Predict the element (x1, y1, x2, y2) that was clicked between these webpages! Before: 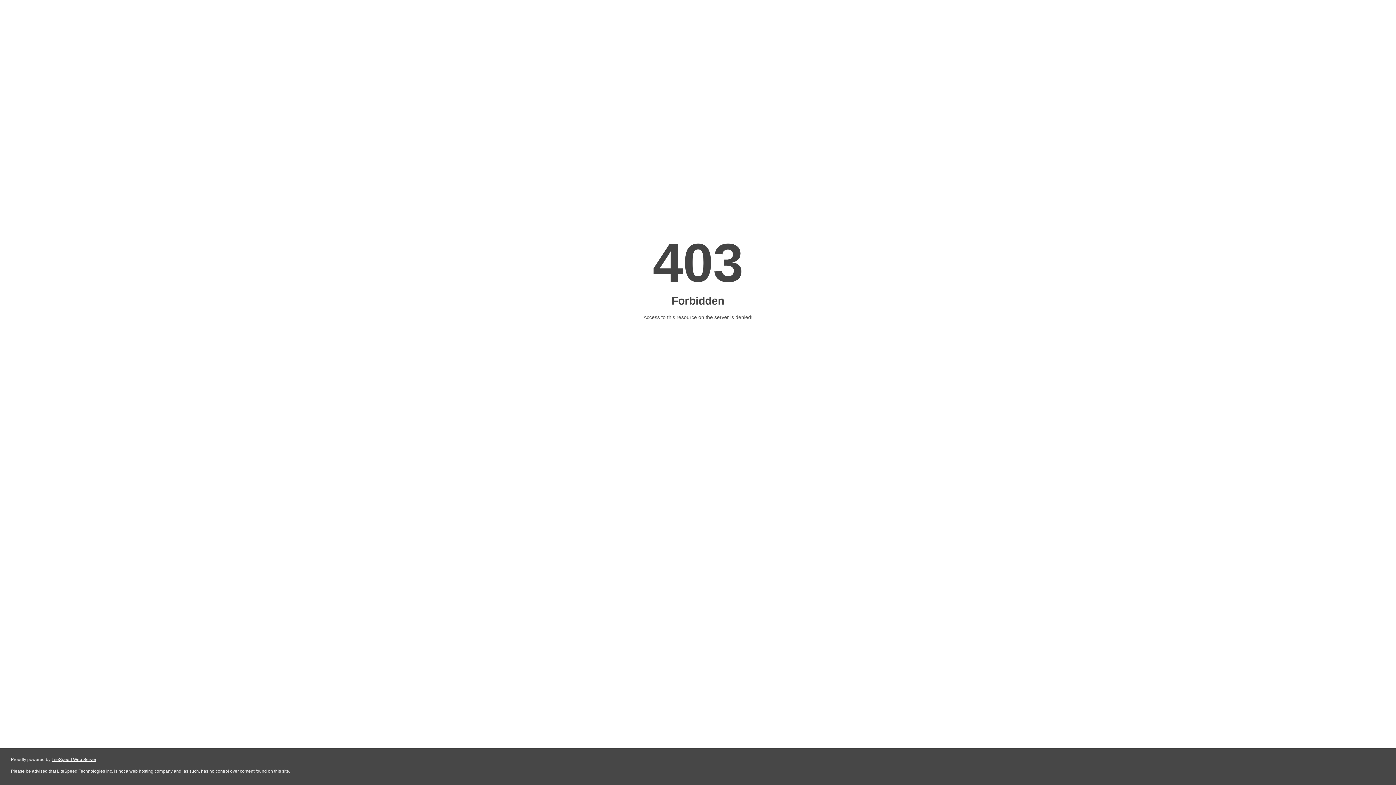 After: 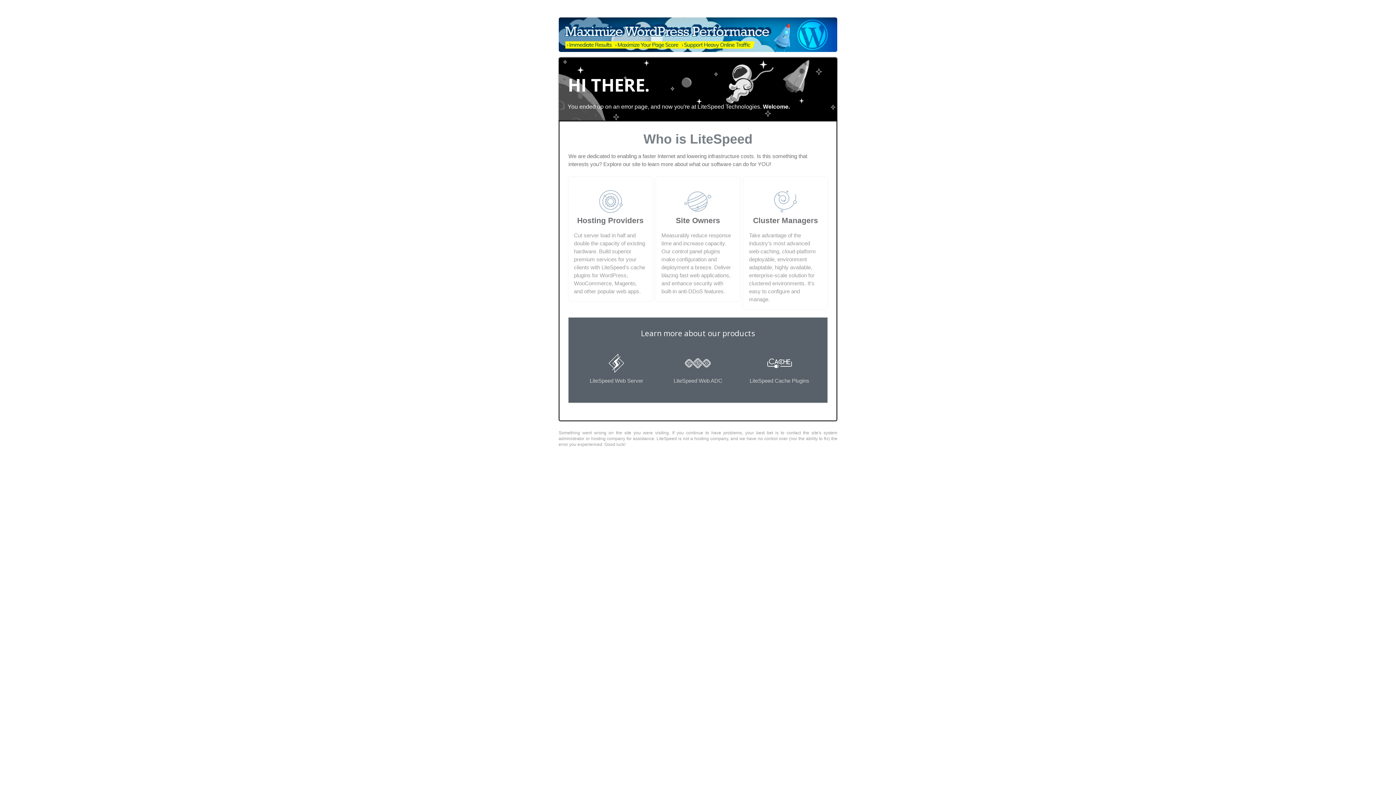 Action: label: LiteSpeed Web Server bbox: (51, 757, 96, 762)